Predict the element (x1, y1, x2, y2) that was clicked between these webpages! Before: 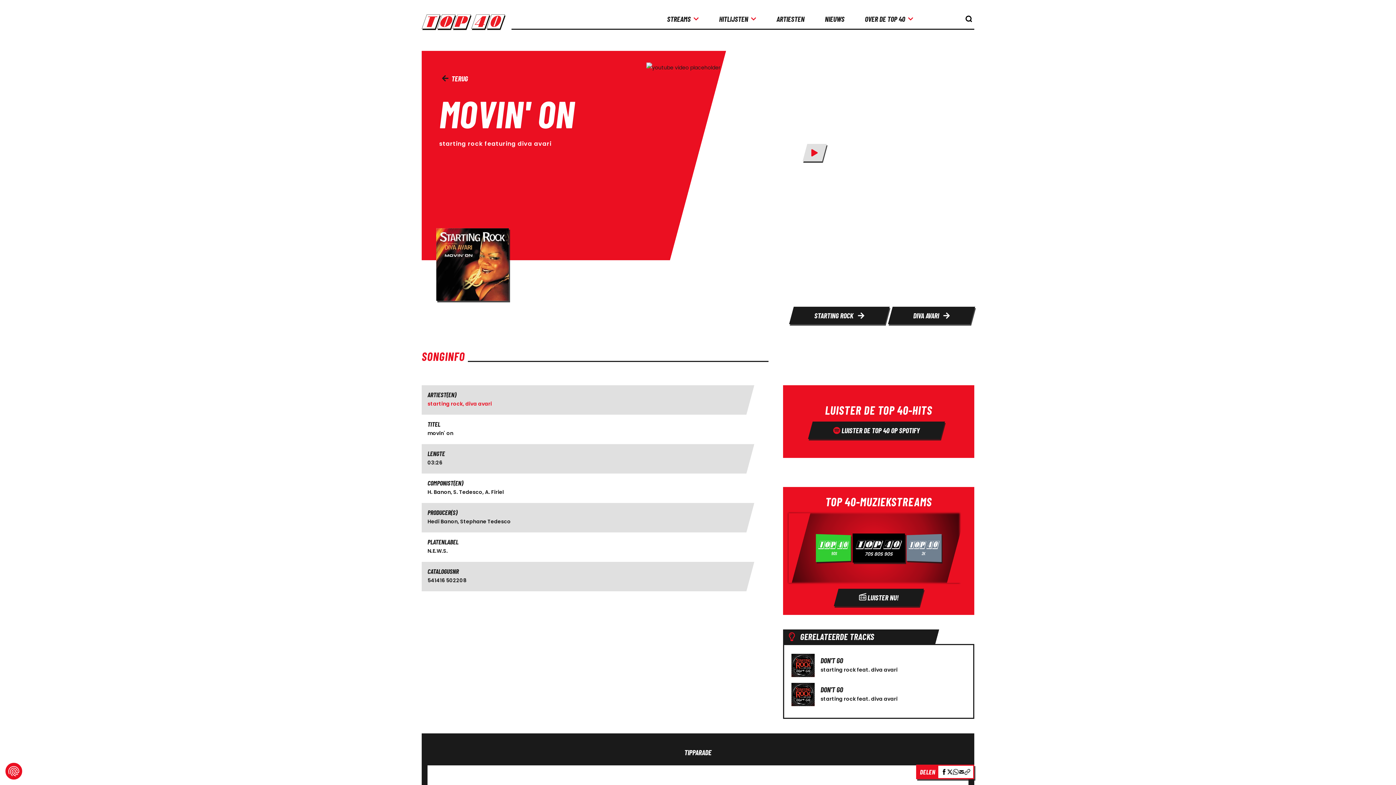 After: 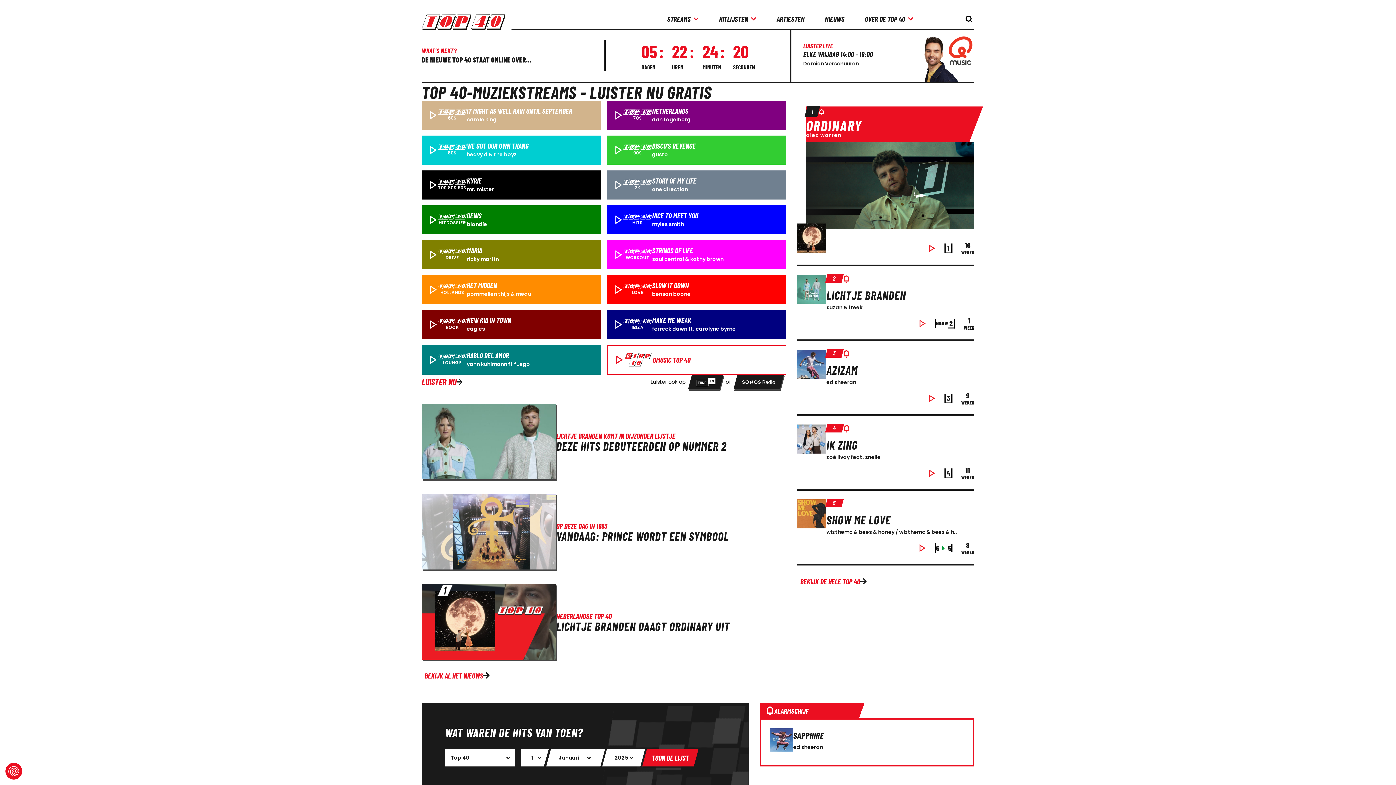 Action: label: TERUG bbox: (439, 74, 470, 82)